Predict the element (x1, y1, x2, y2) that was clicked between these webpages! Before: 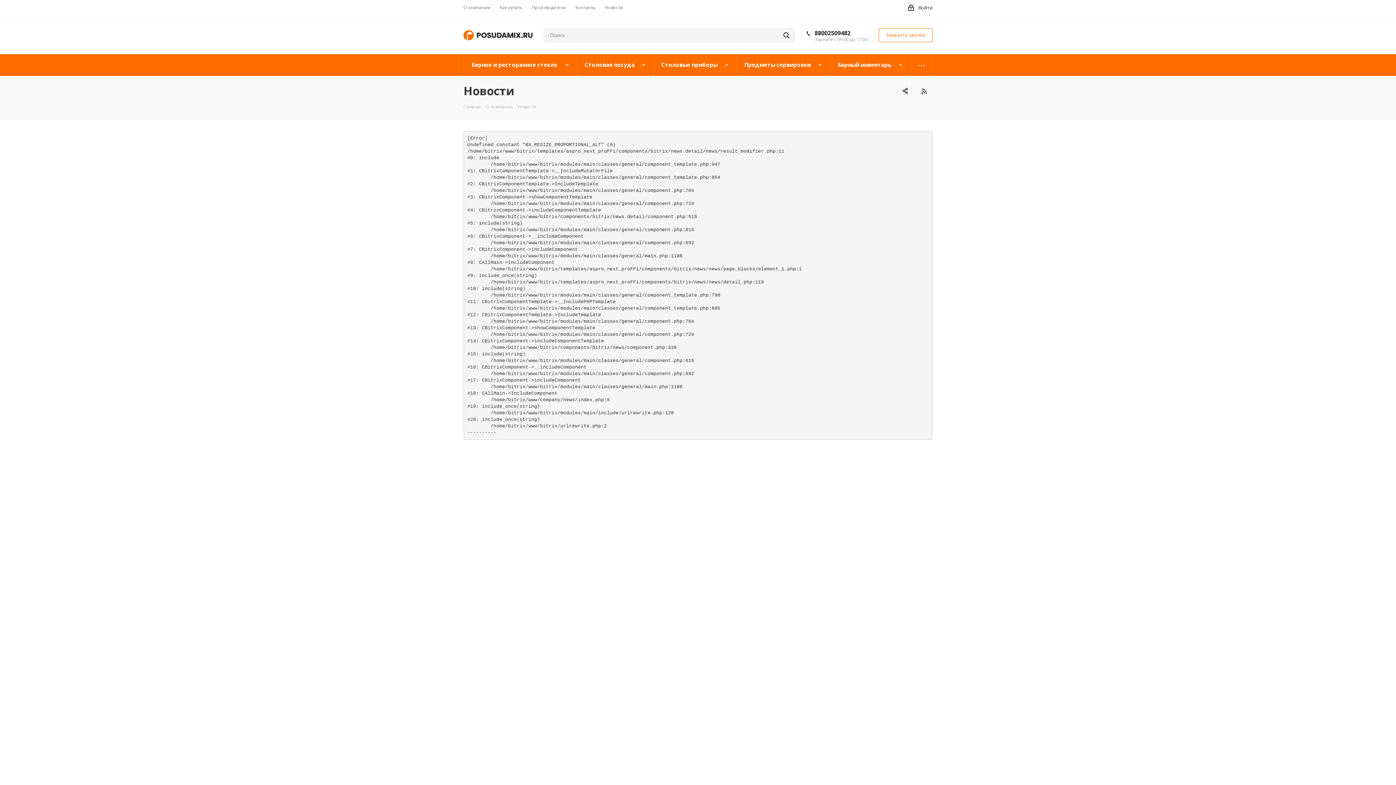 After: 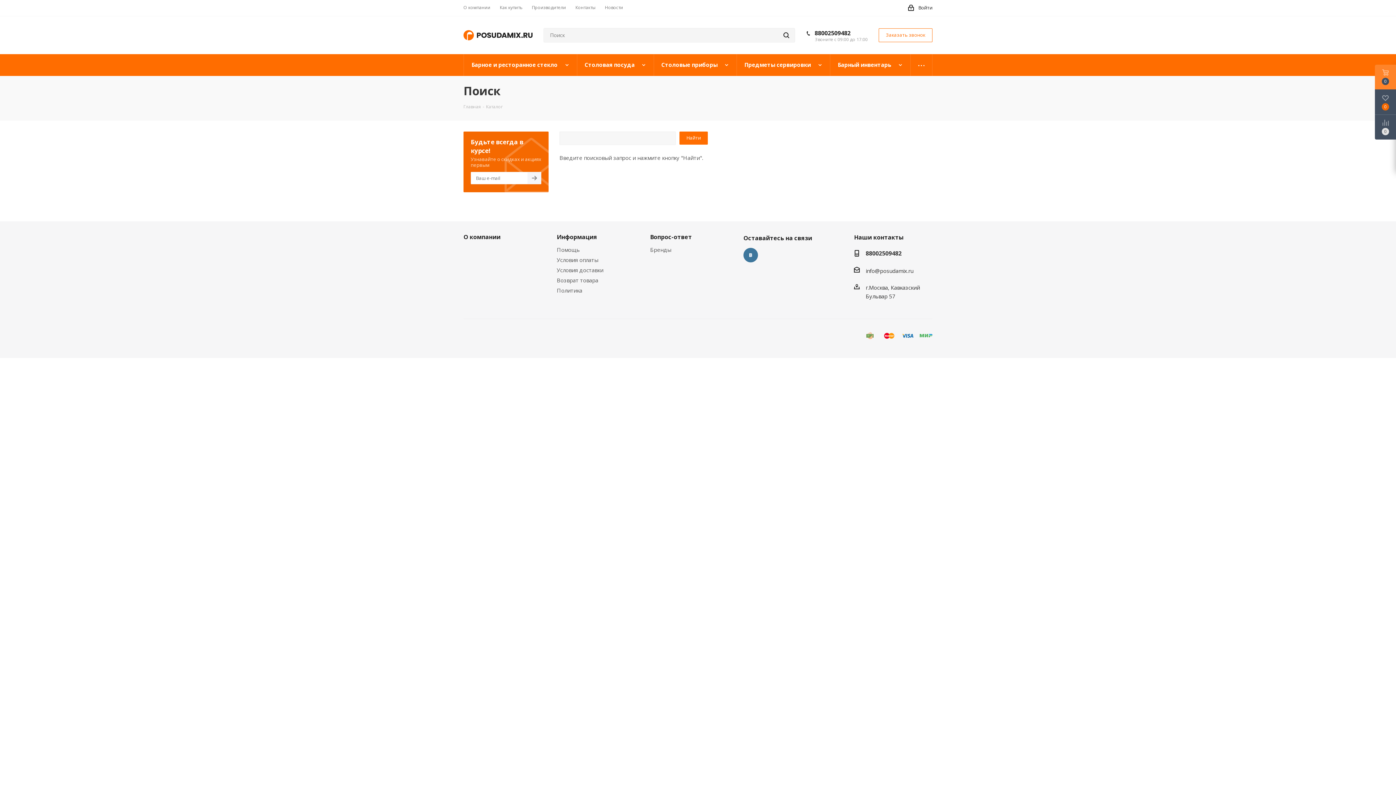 Action: bbox: (777, 28, 795, 42)